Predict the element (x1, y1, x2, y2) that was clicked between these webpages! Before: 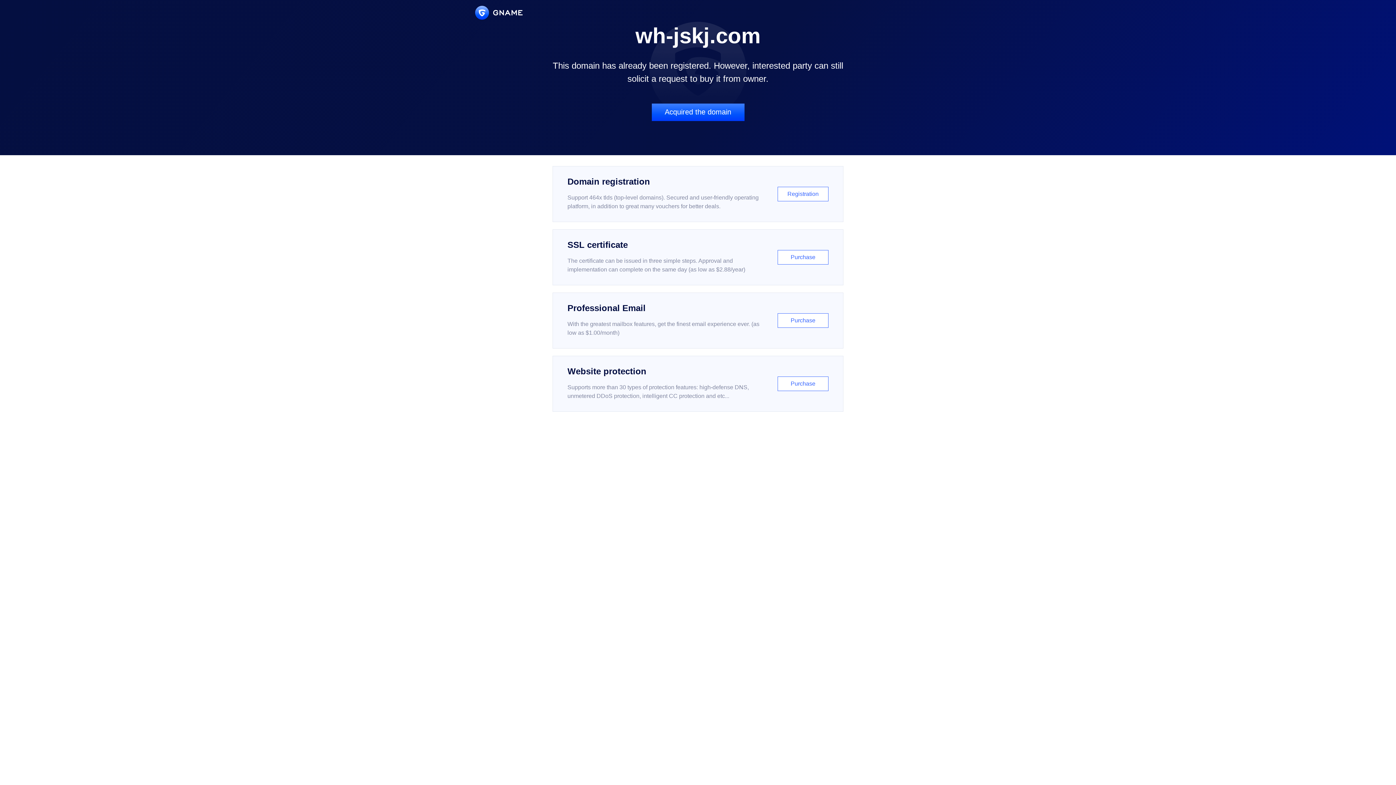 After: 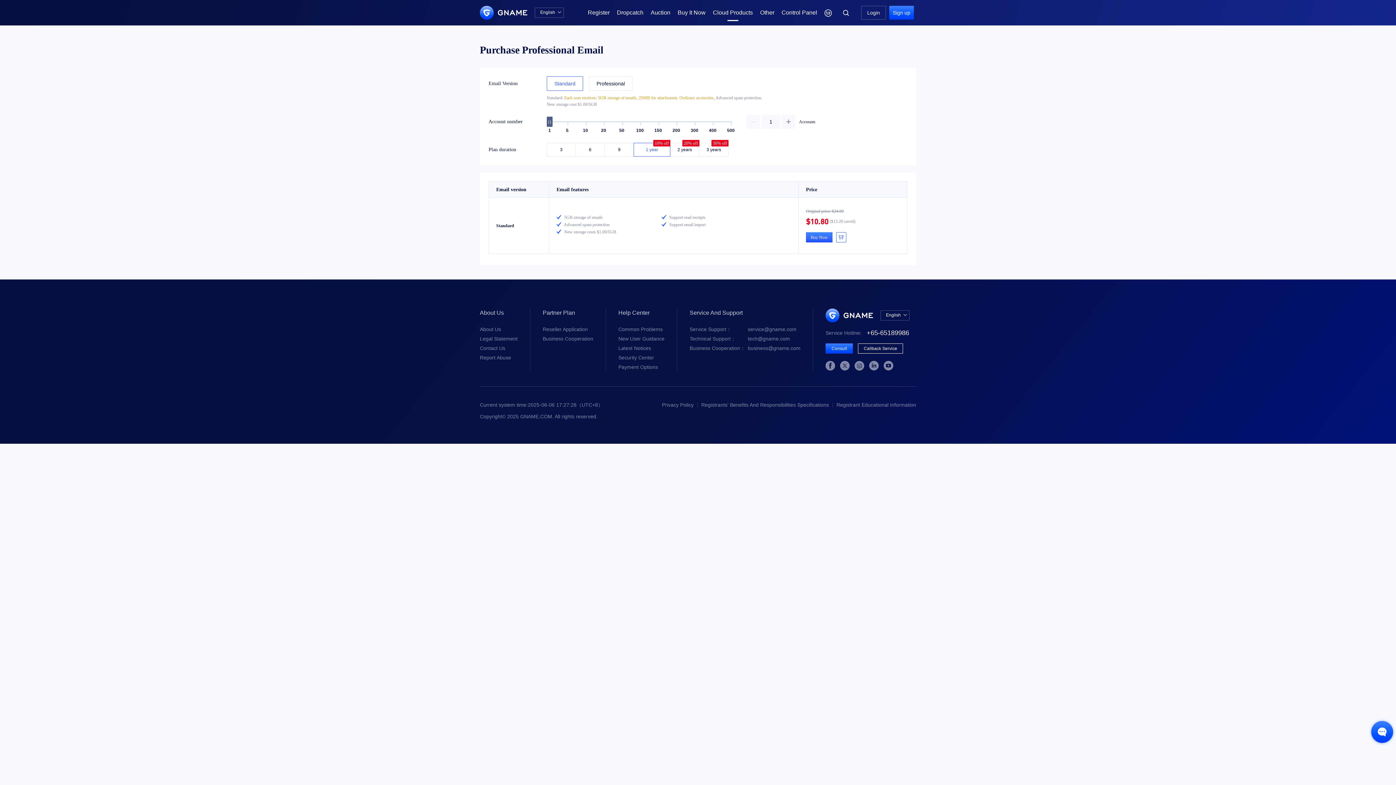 Action: label: Professional Email

With the greatest mailbox features, get the finest email experience ever. (as low as $1.00/month)

Purchase bbox: (552, 292, 843, 348)